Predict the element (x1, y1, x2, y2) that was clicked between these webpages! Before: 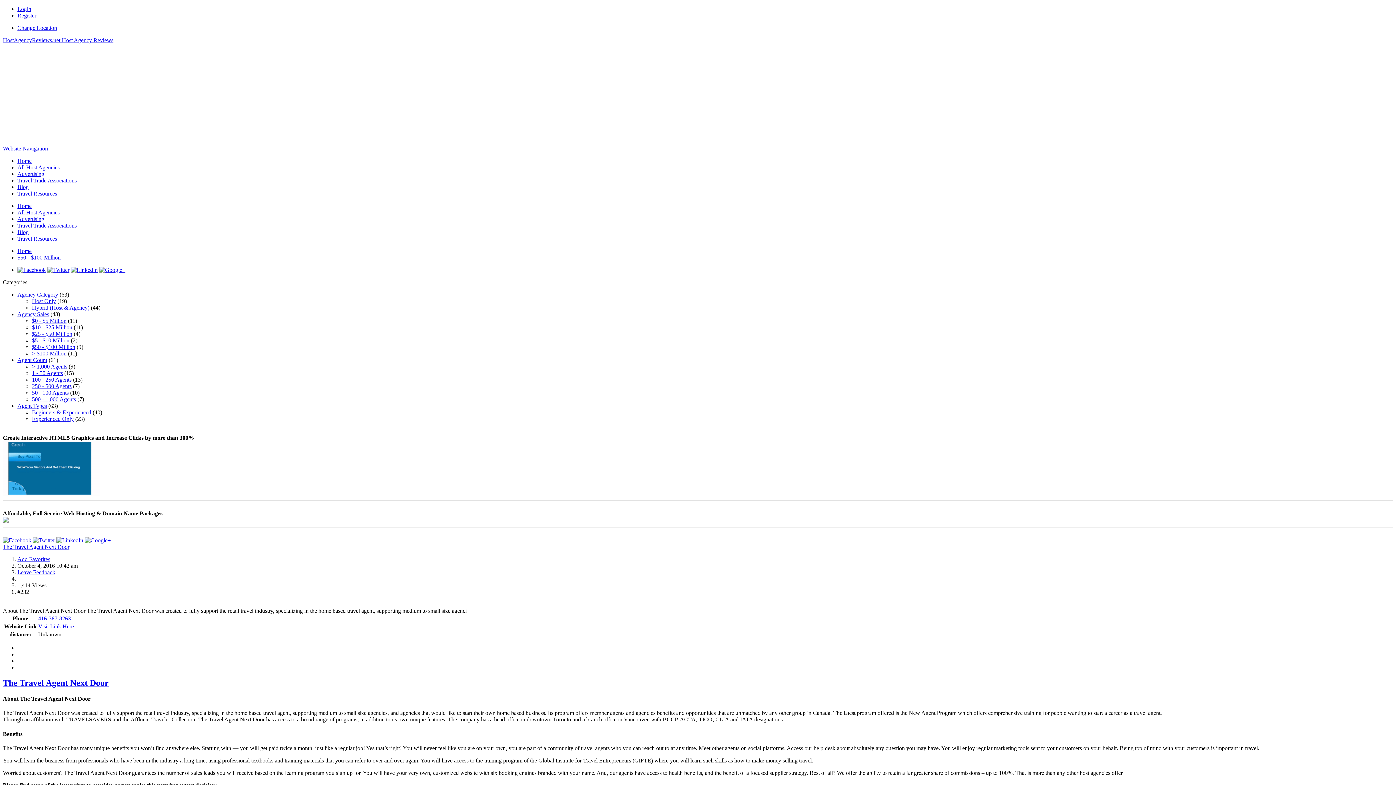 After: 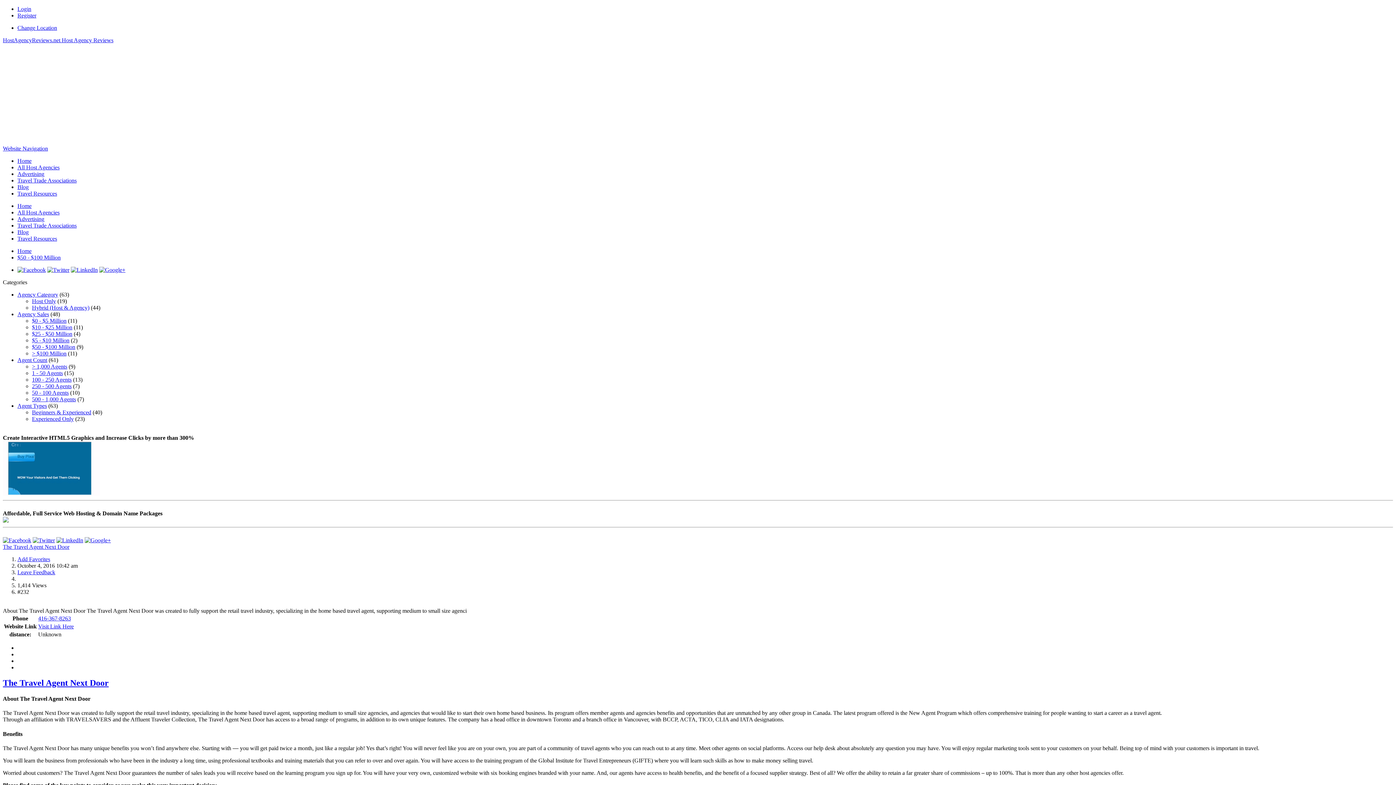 Action: bbox: (38, 623, 73, 629) label: Visit Link Here